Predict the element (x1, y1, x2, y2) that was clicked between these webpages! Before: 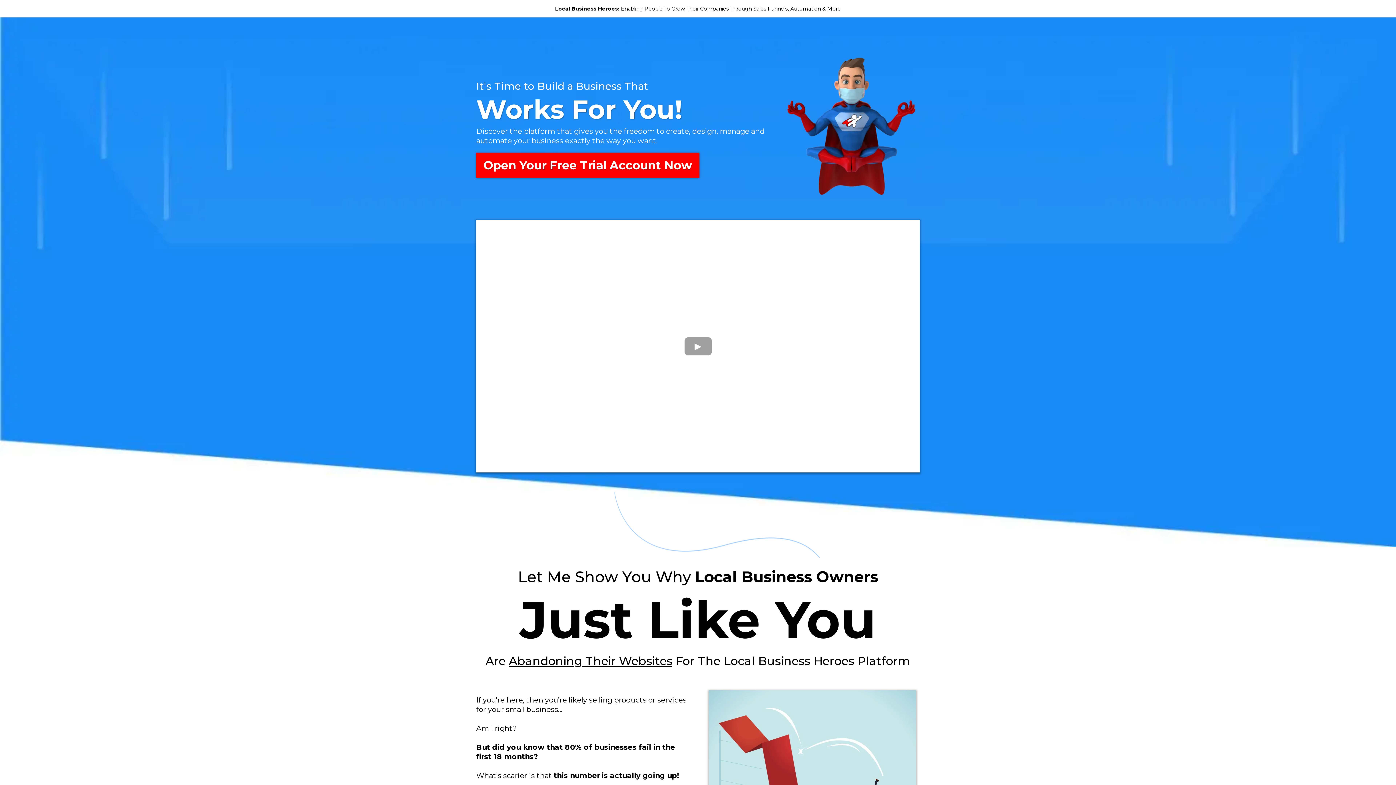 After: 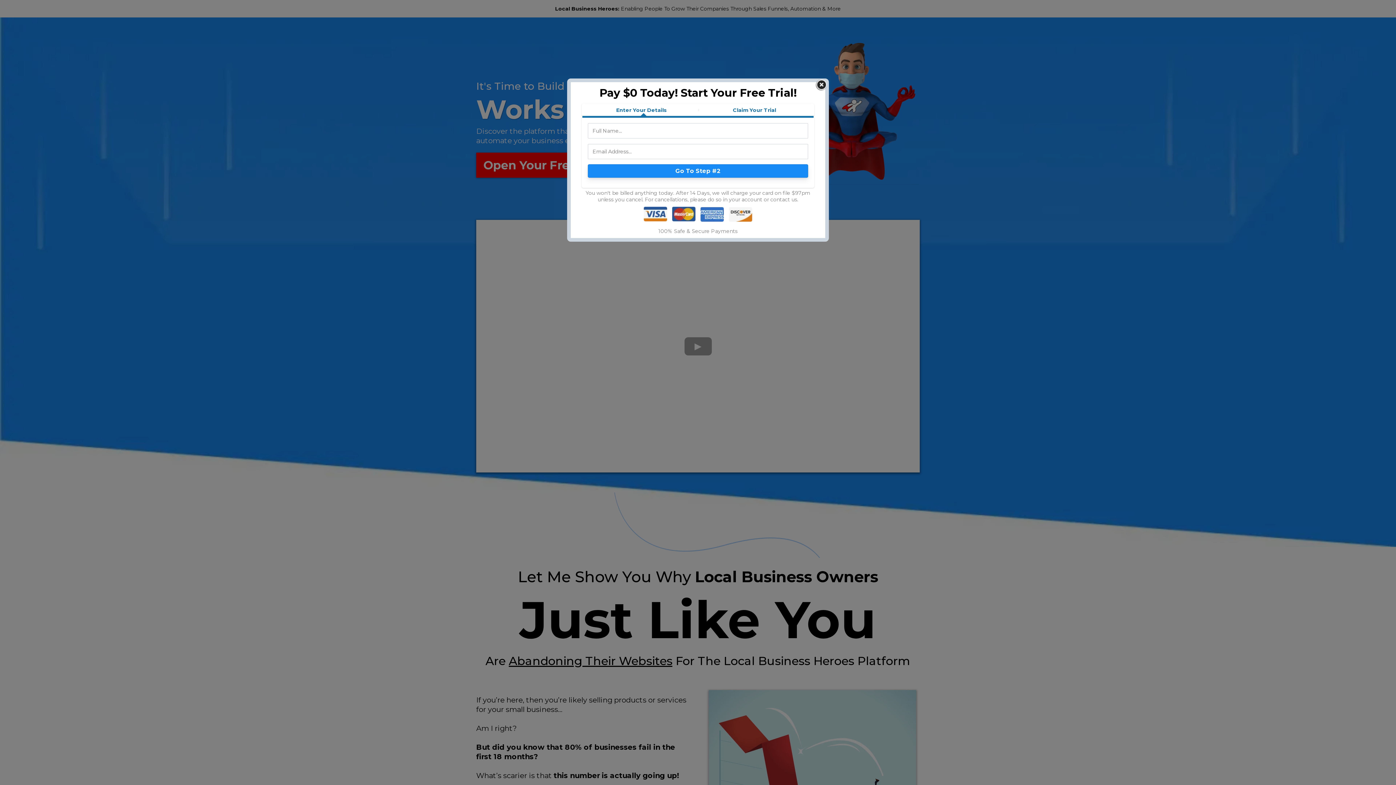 Action: bbox: (476, 152, 699, 177) label: Open Your Free Trial Account Now 